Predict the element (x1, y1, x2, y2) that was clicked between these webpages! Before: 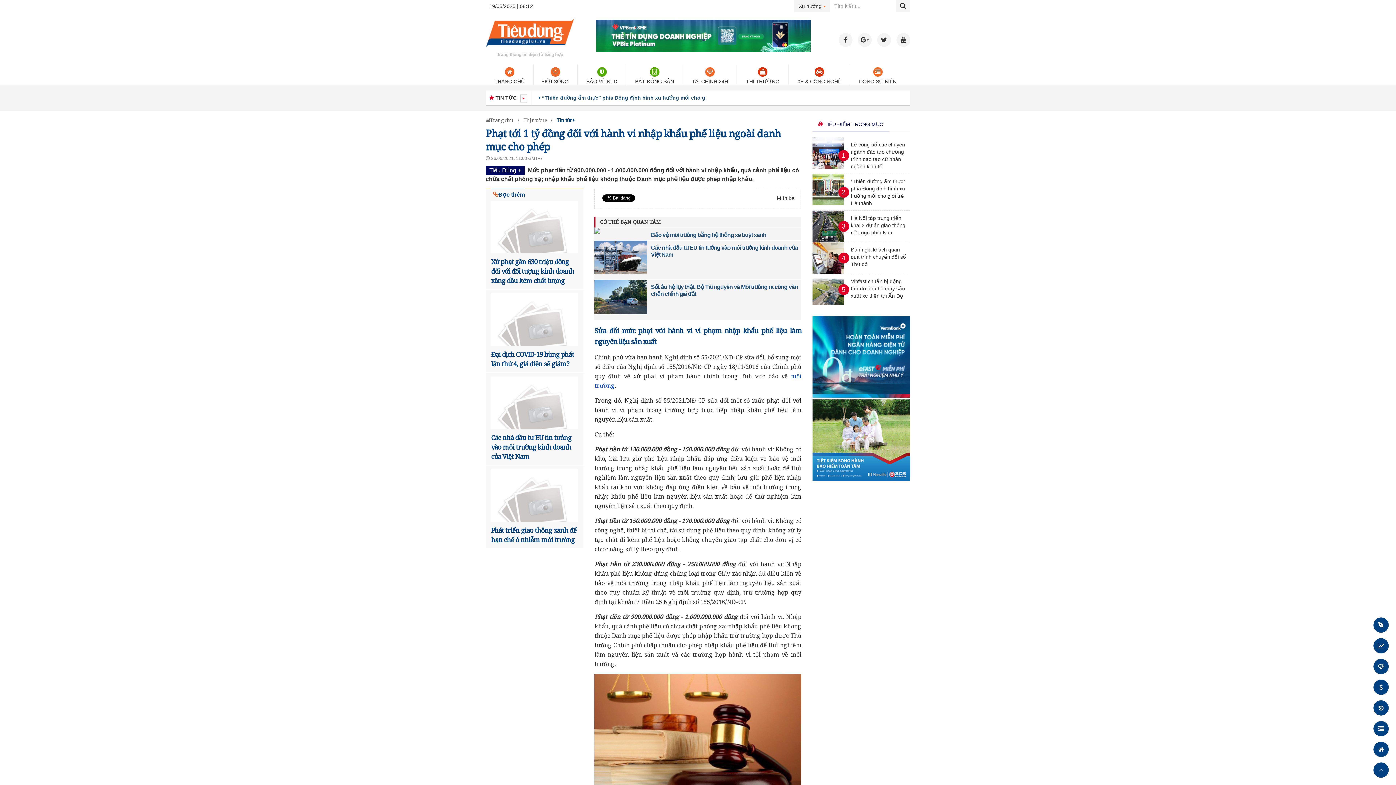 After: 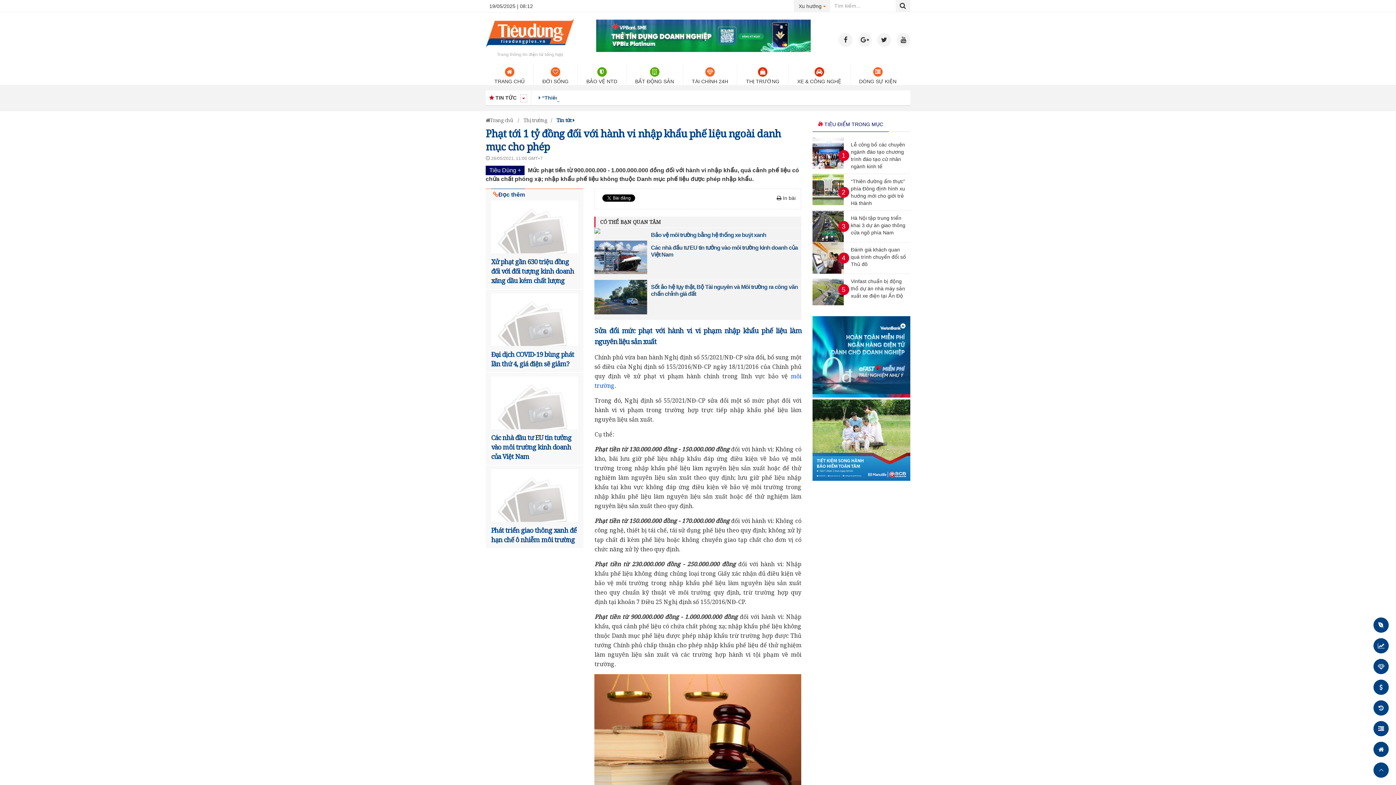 Action: bbox: (493, 191, 525, 197) label: Đọc thêm